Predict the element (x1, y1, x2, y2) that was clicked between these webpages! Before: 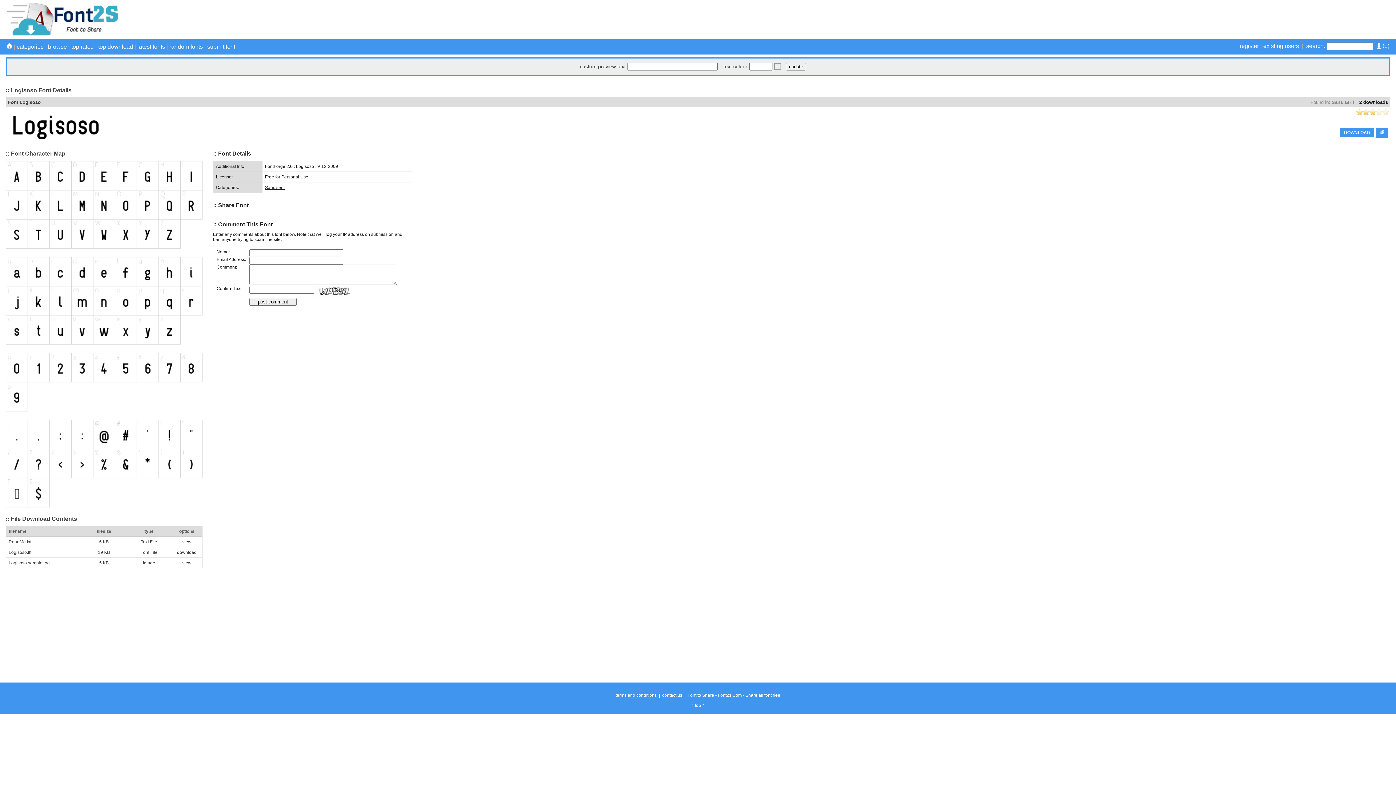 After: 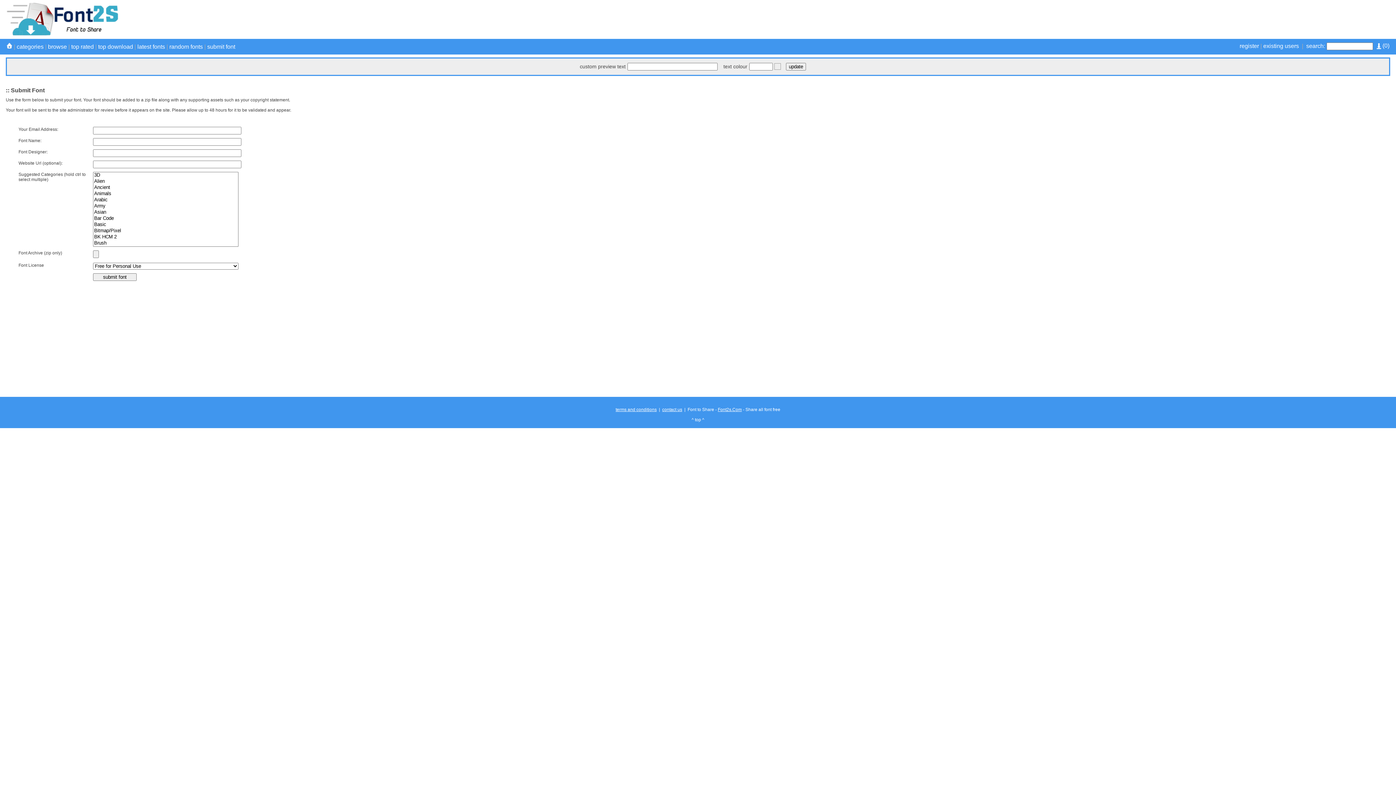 Action: label: submit font bbox: (201, 42, 229, 49)